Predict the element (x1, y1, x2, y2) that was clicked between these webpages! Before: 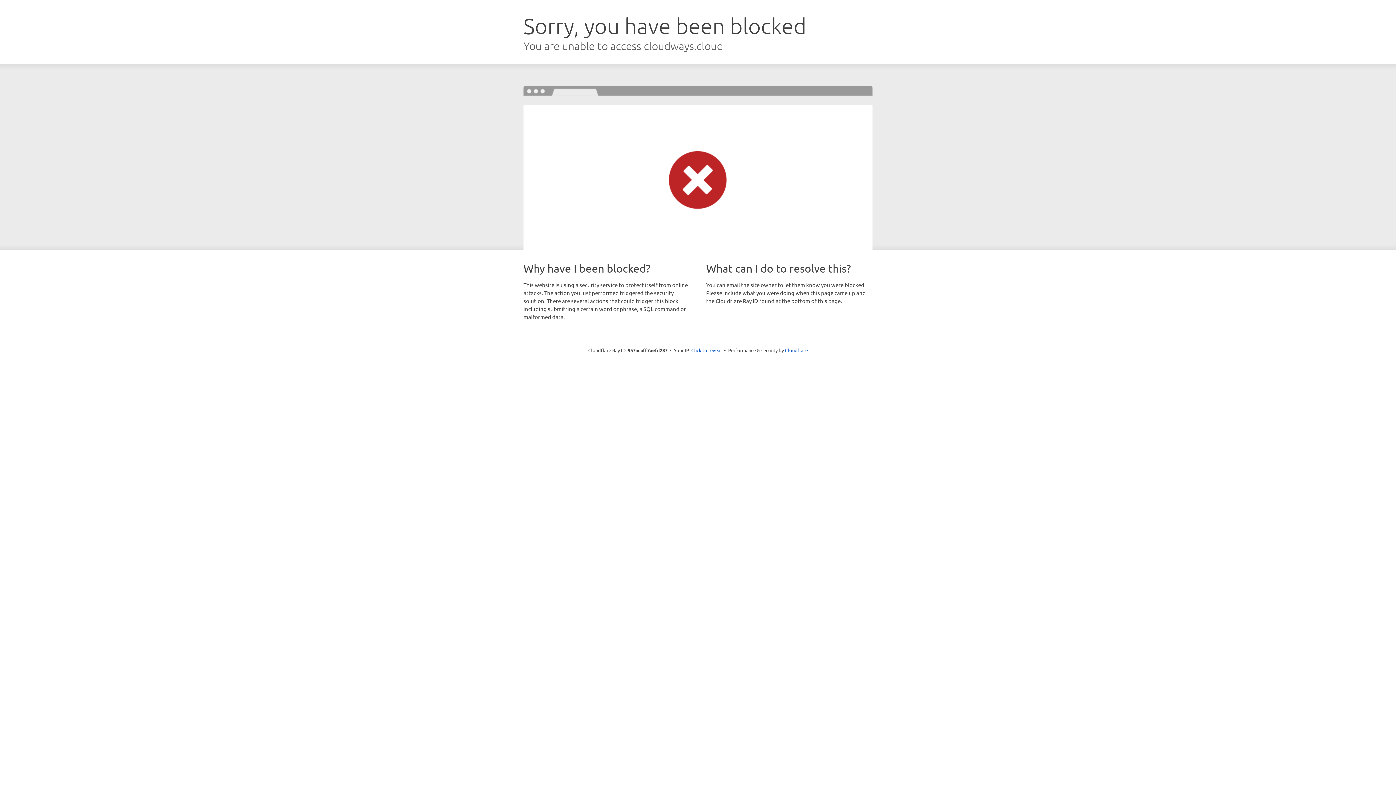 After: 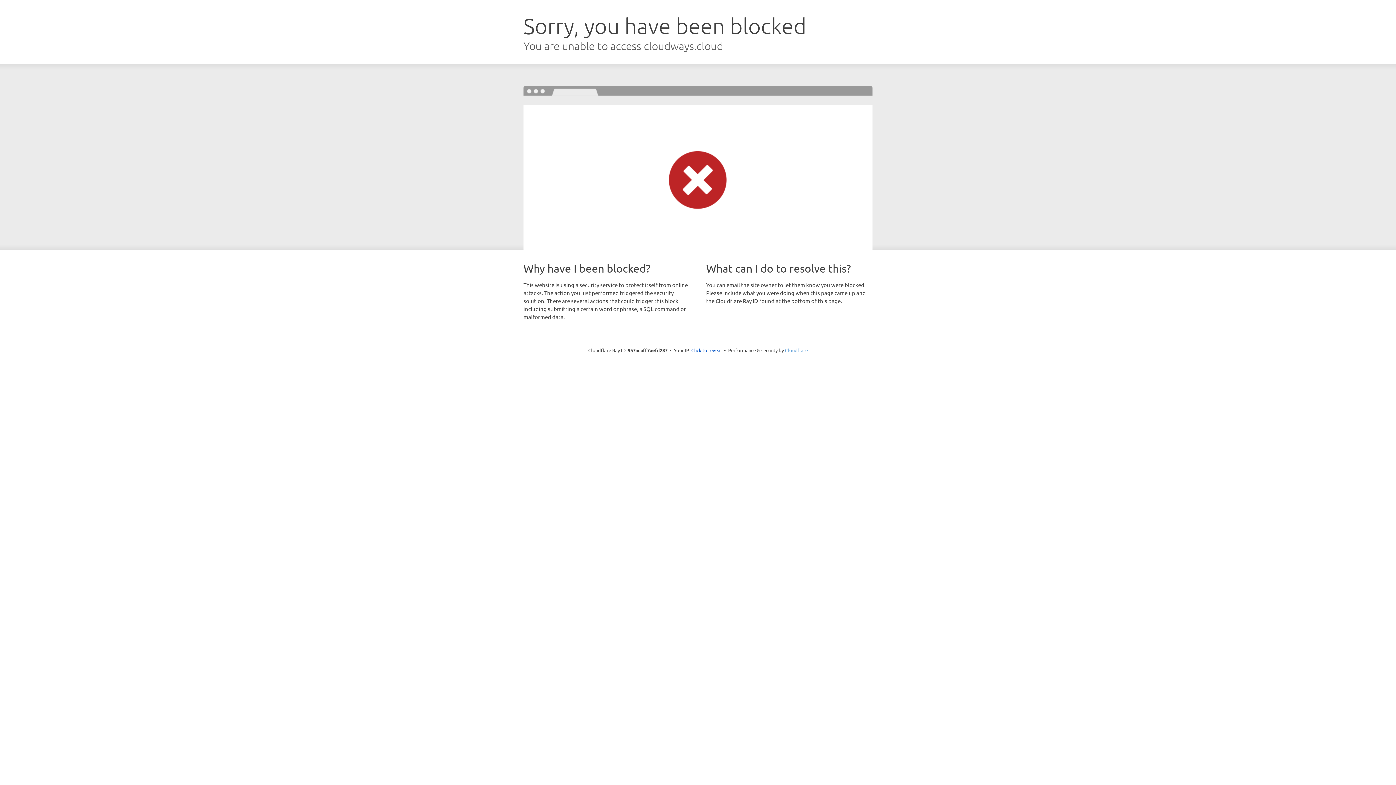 Action: label: Cloudflare bbox: (785, 347, 808, 353)